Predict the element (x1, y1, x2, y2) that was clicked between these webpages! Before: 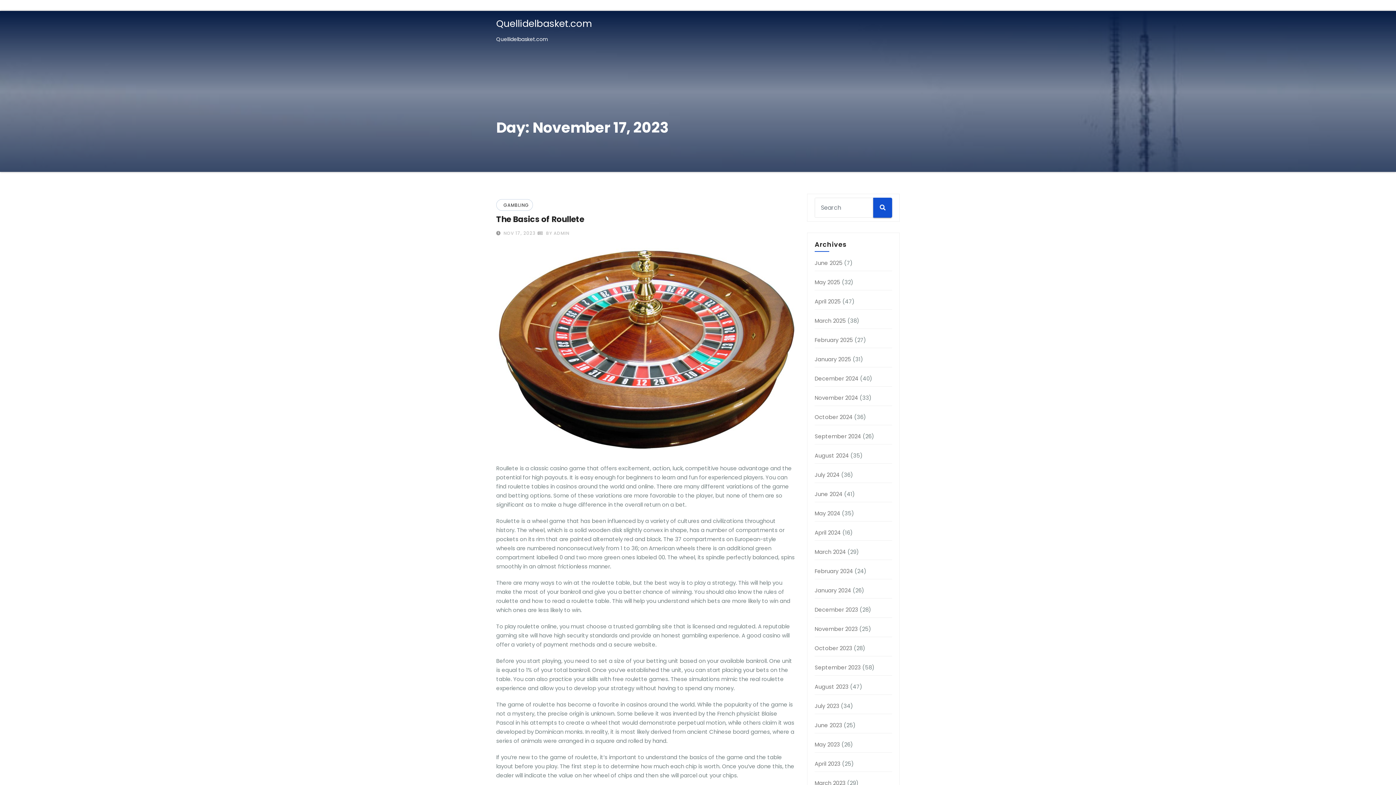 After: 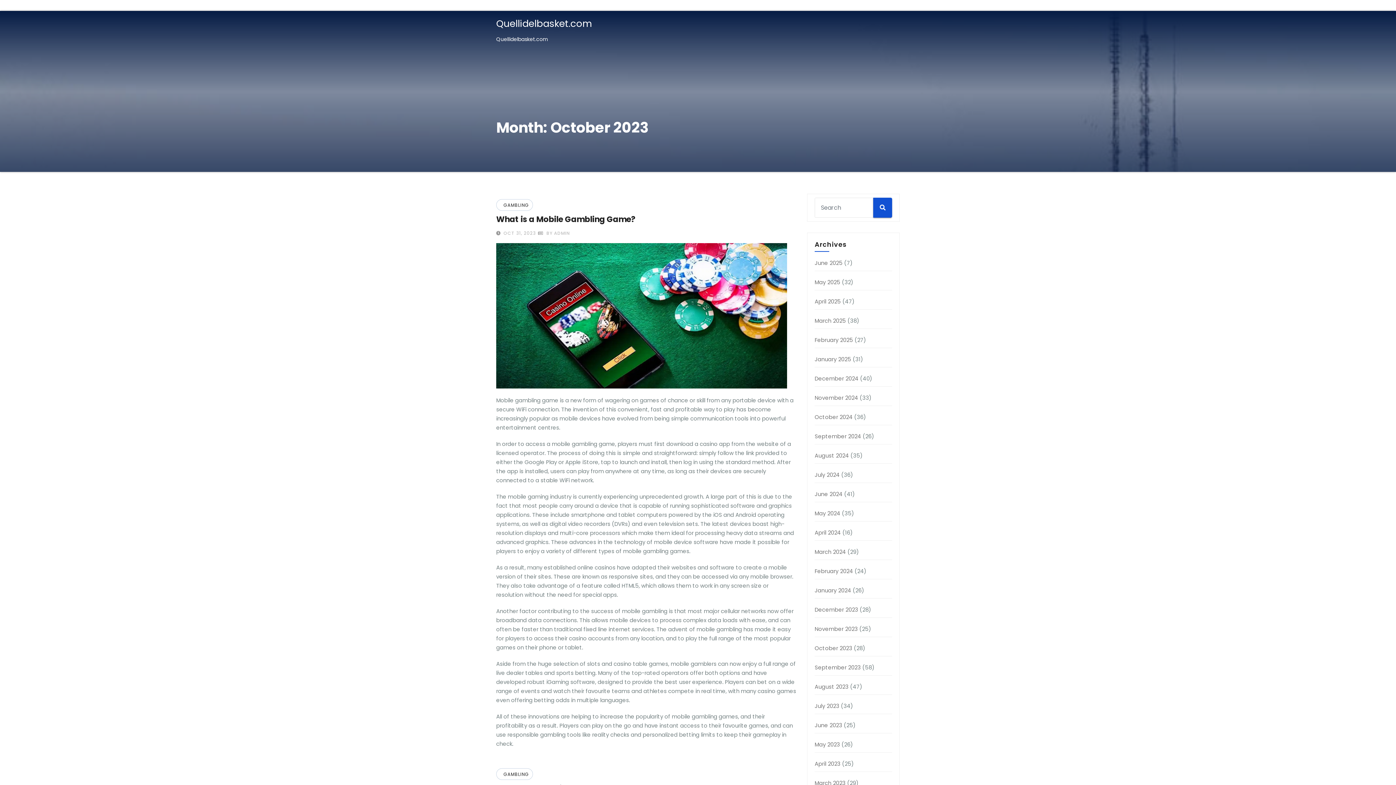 Action: label: October 2023 bbox: (814, 644, 852, 652)